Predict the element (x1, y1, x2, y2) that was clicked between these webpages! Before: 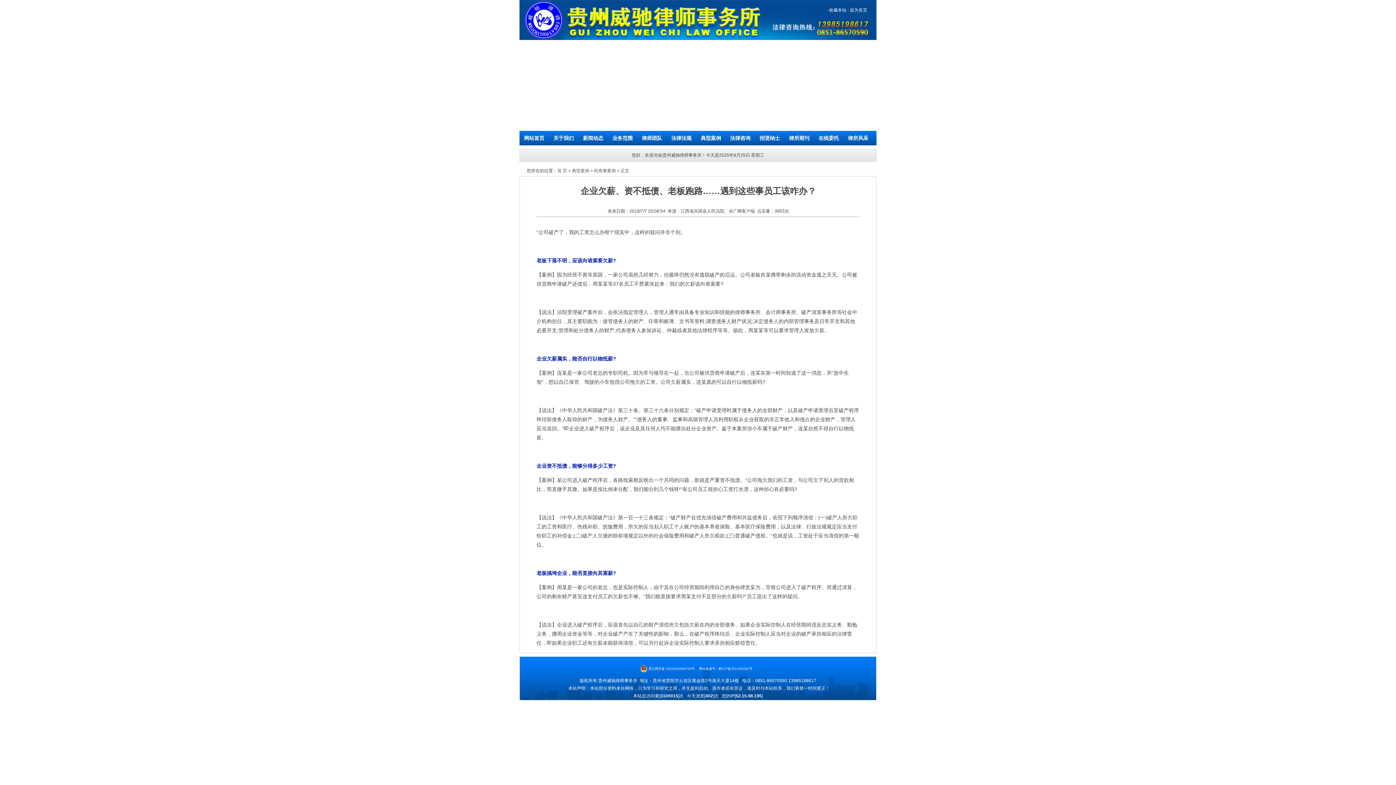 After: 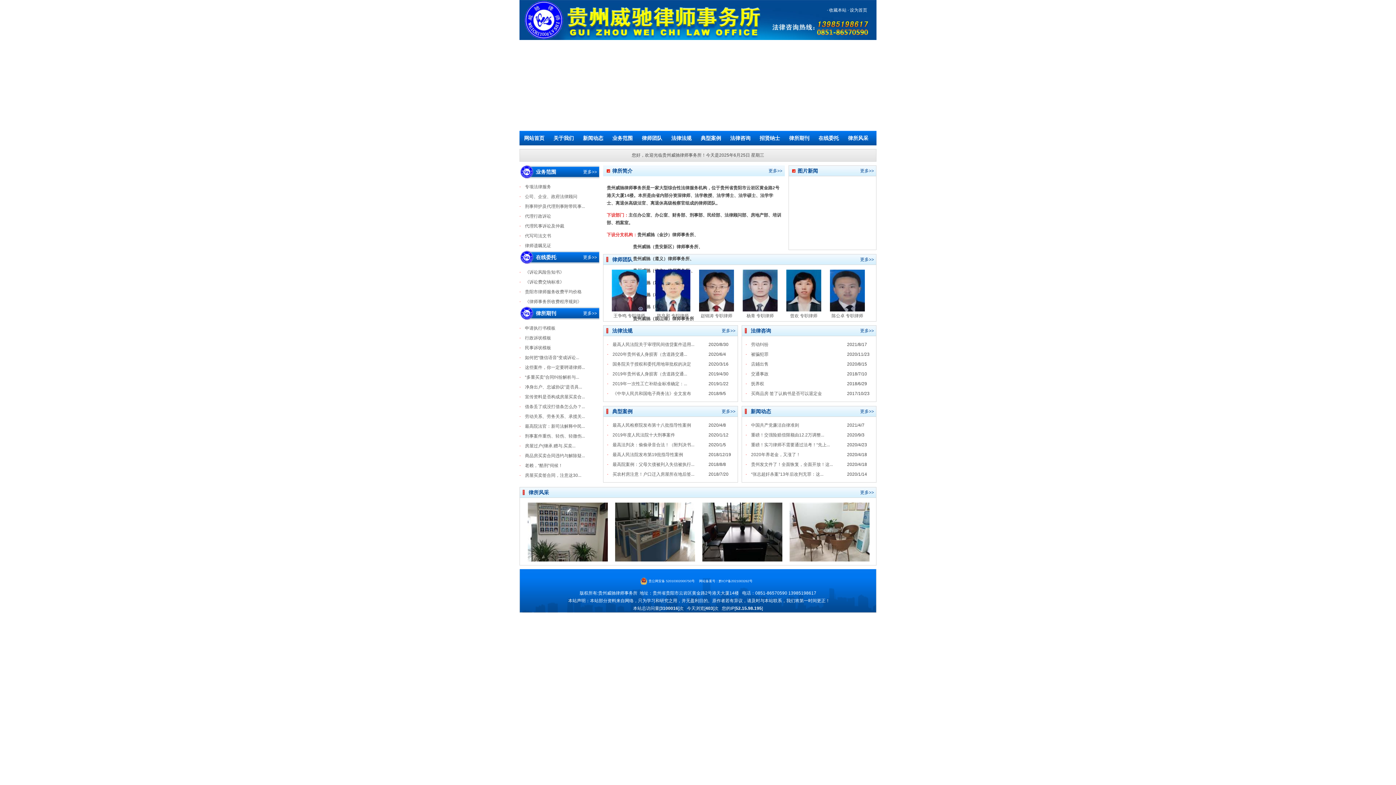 Action: label: 网站首页 bbox: (524, 135, 544, 141)